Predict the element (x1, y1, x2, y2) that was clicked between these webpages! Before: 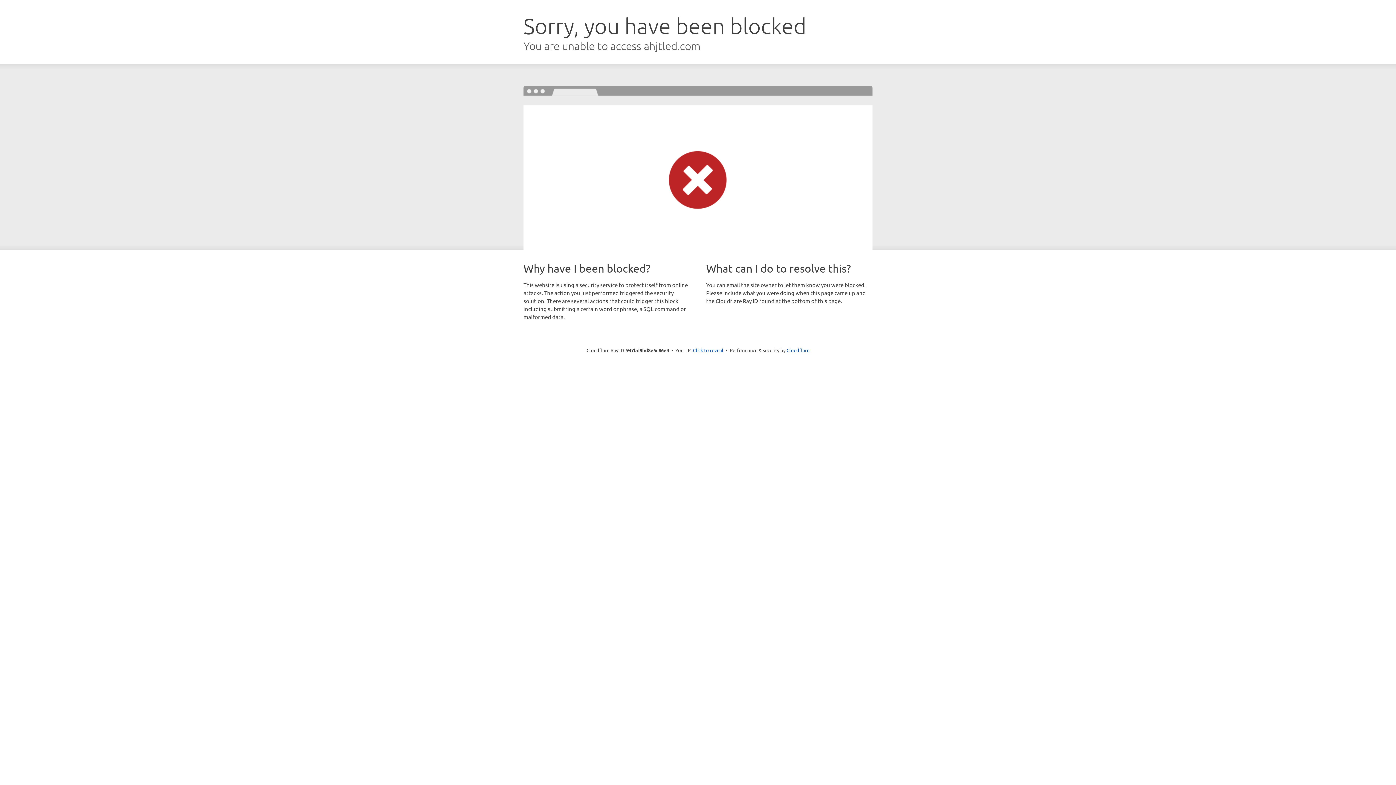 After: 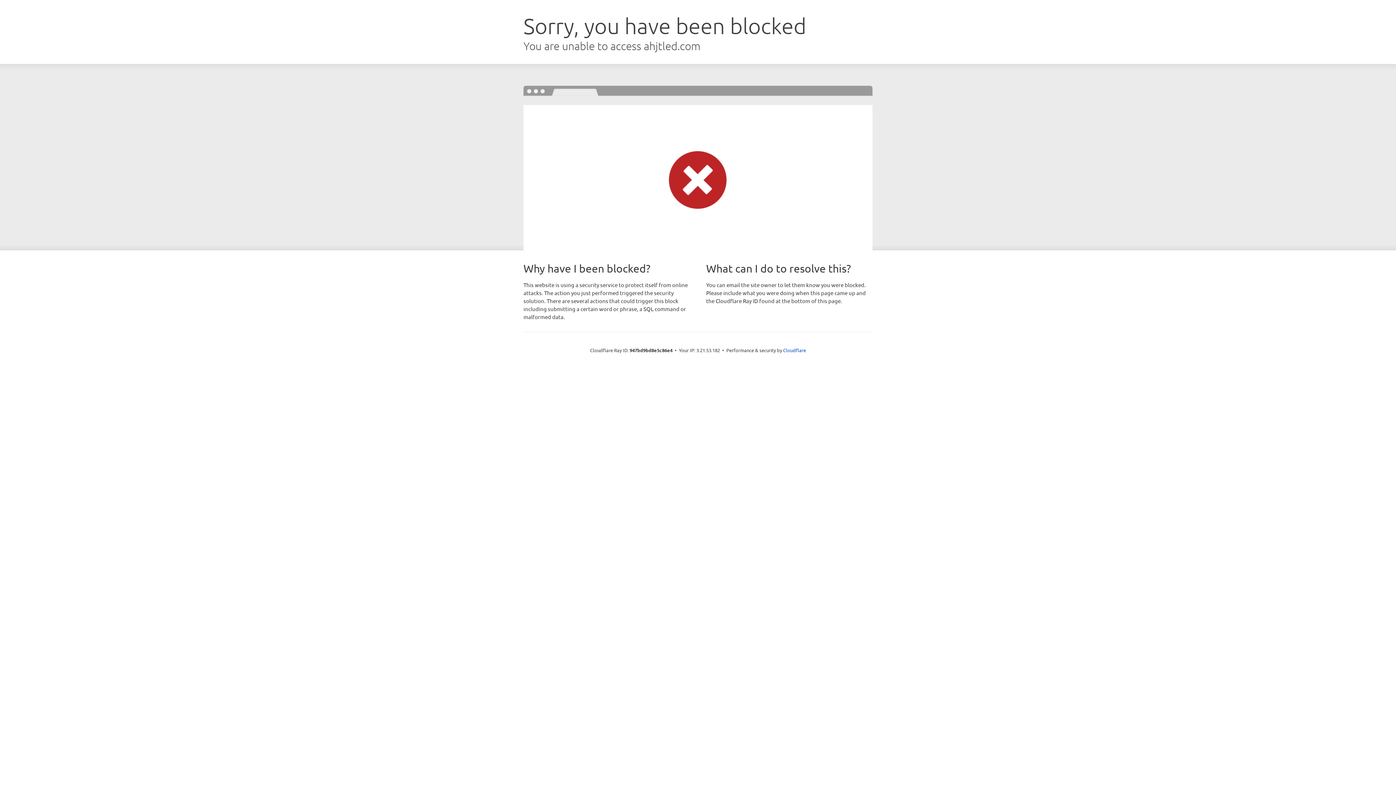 Action: bbox: (693, 346, 723, 353) label: Click to reveal